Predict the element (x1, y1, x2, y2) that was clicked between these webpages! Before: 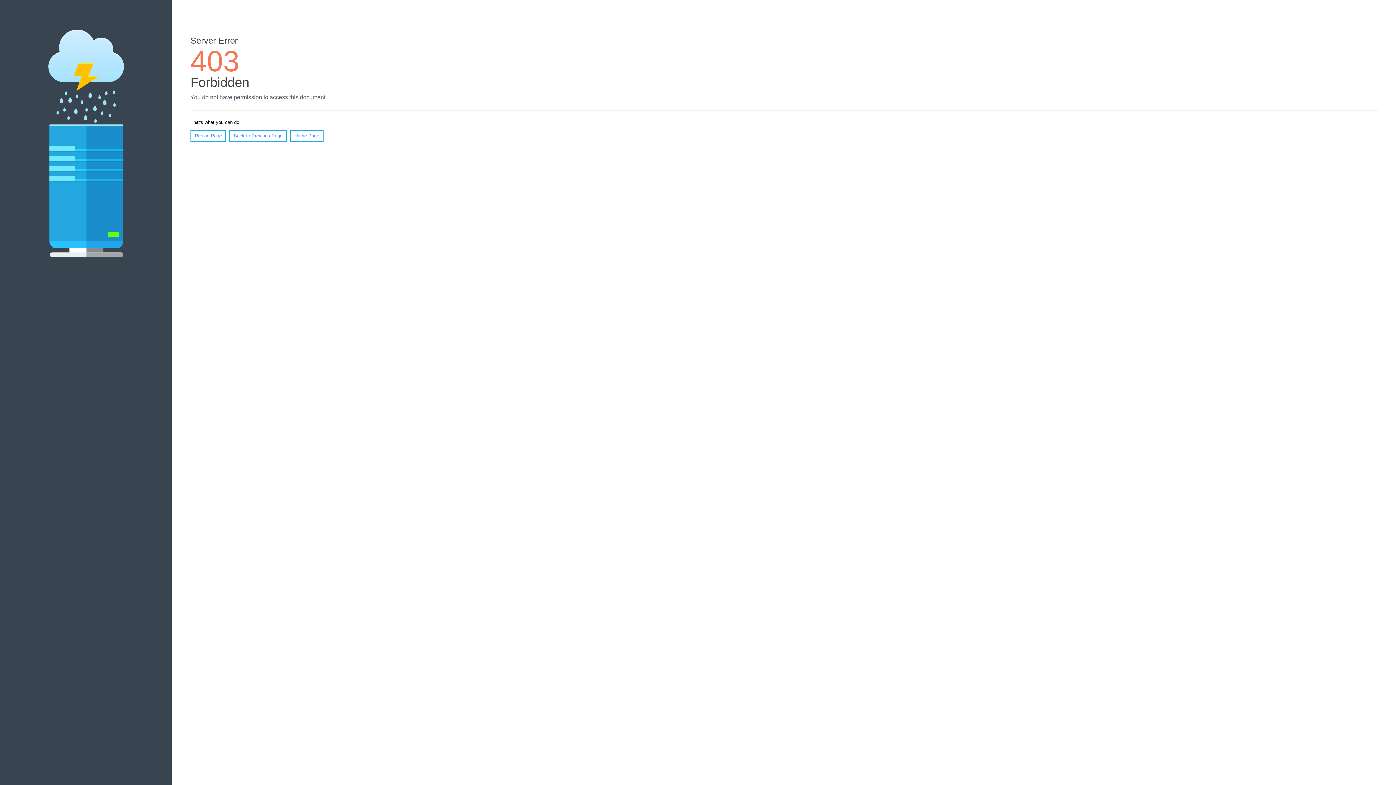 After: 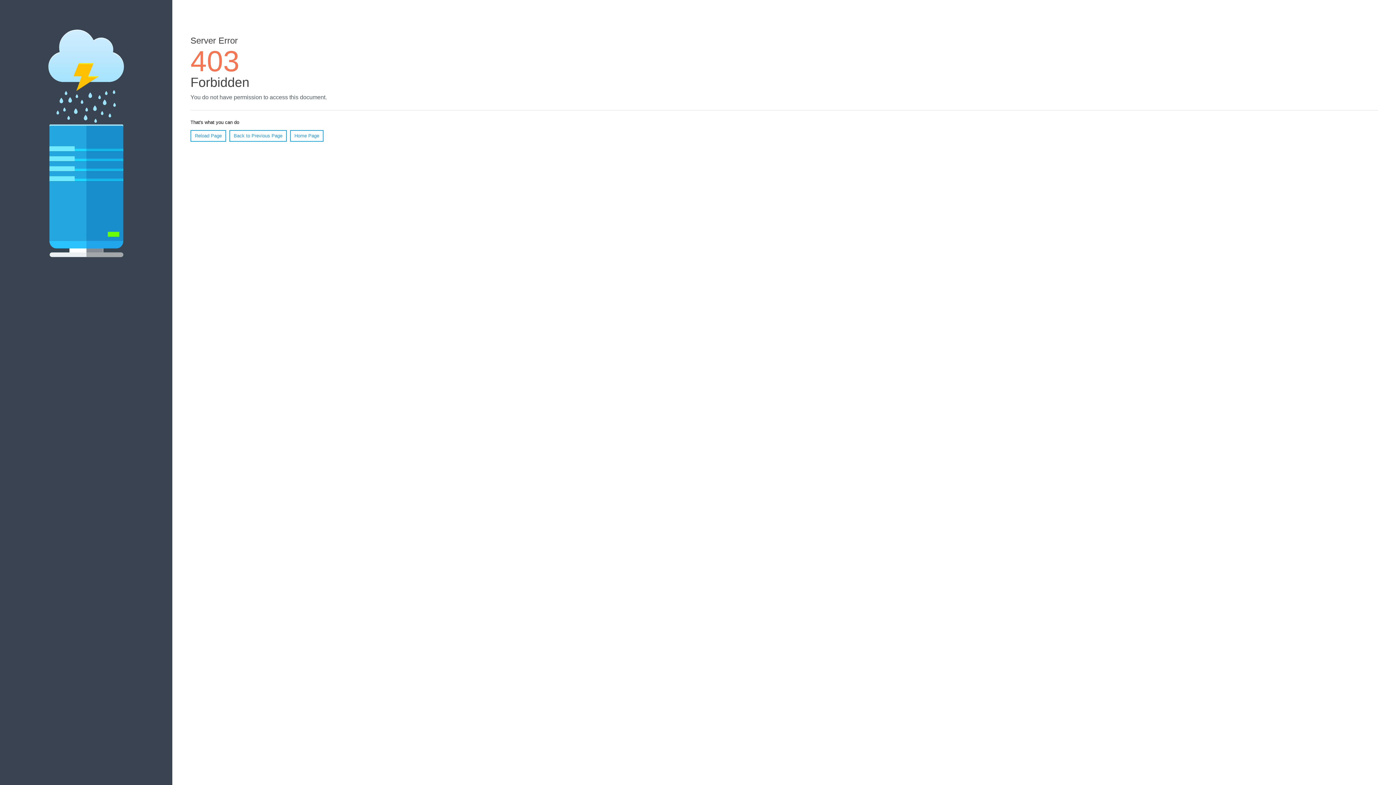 Action: bbox: (190, 130, 226, 141) label: Reload Page